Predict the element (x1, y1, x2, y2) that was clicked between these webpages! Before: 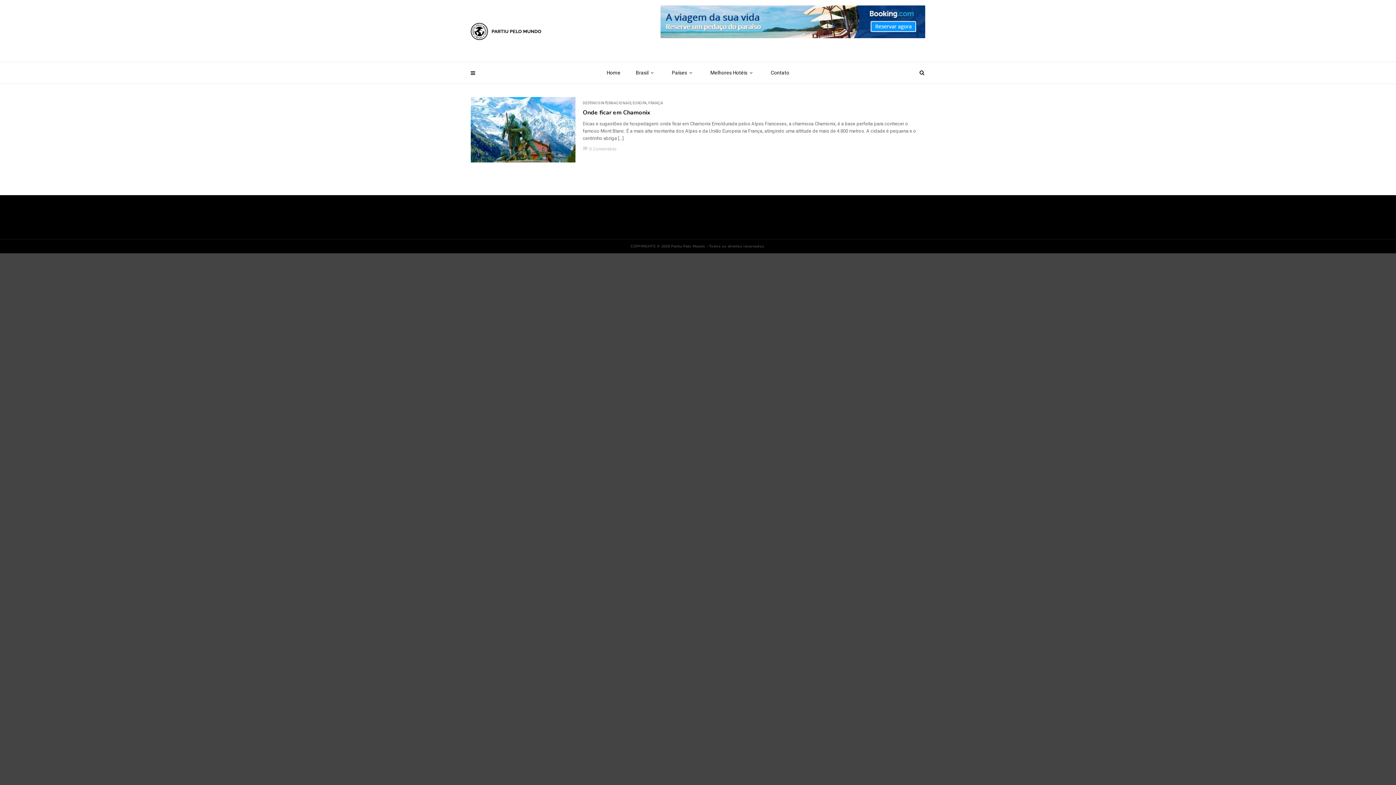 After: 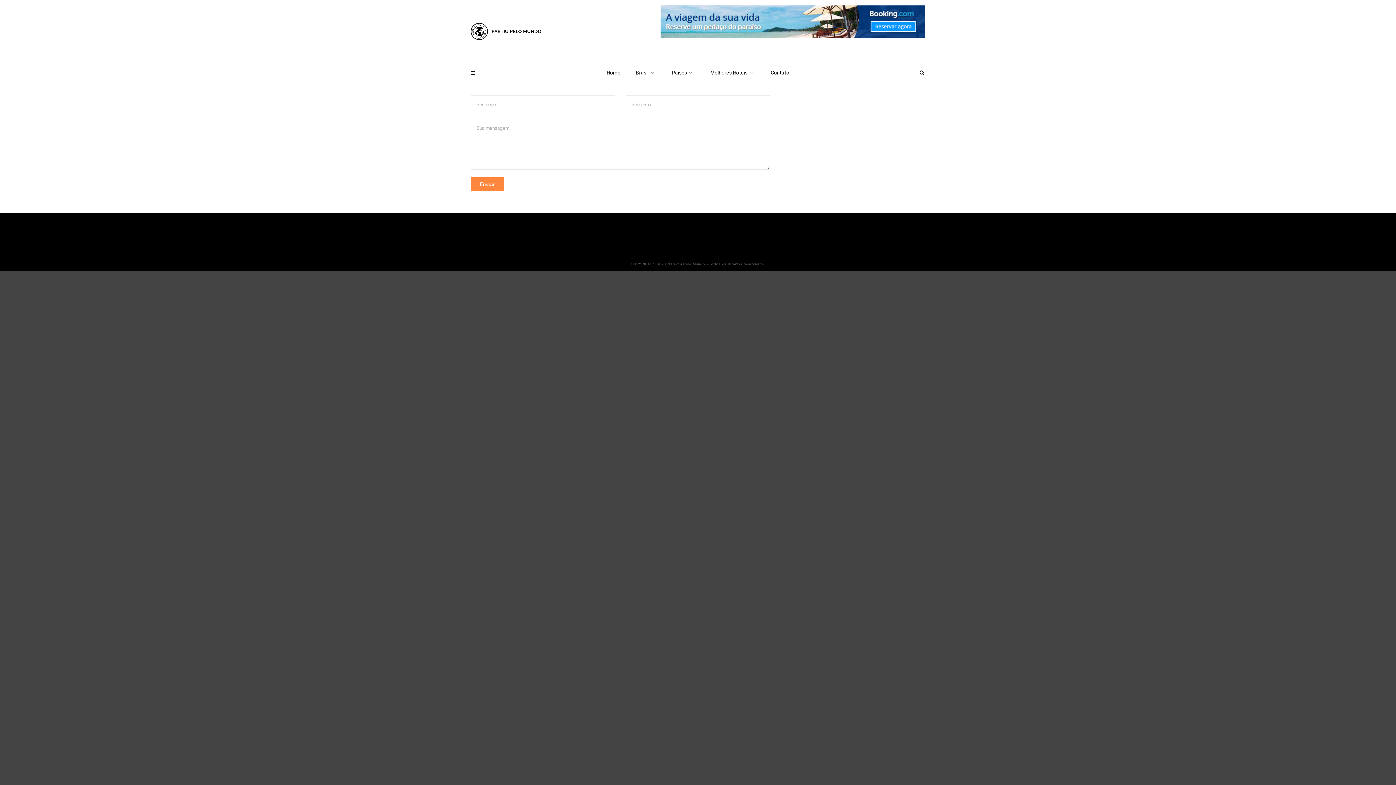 Action: bbox: (763, 62, 797, 83) label: Contato